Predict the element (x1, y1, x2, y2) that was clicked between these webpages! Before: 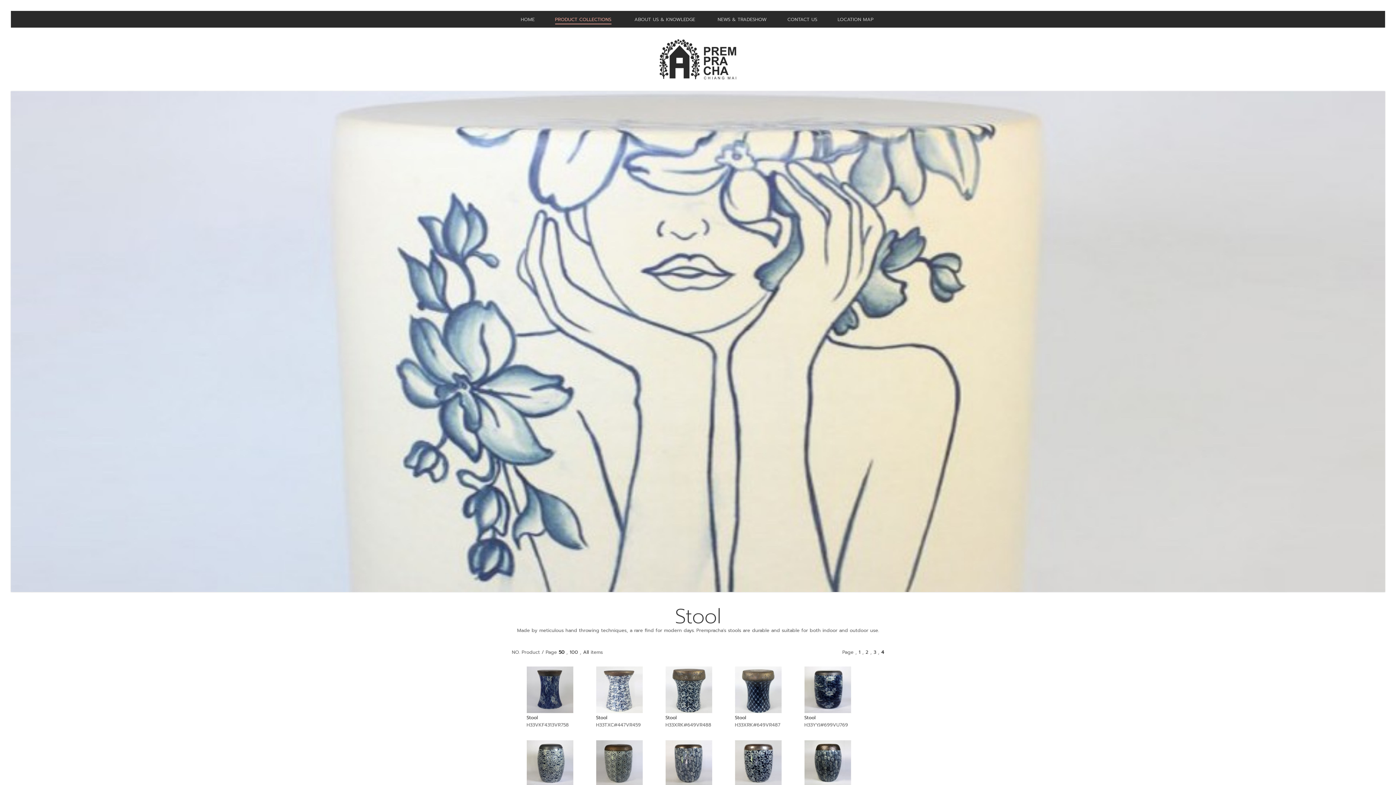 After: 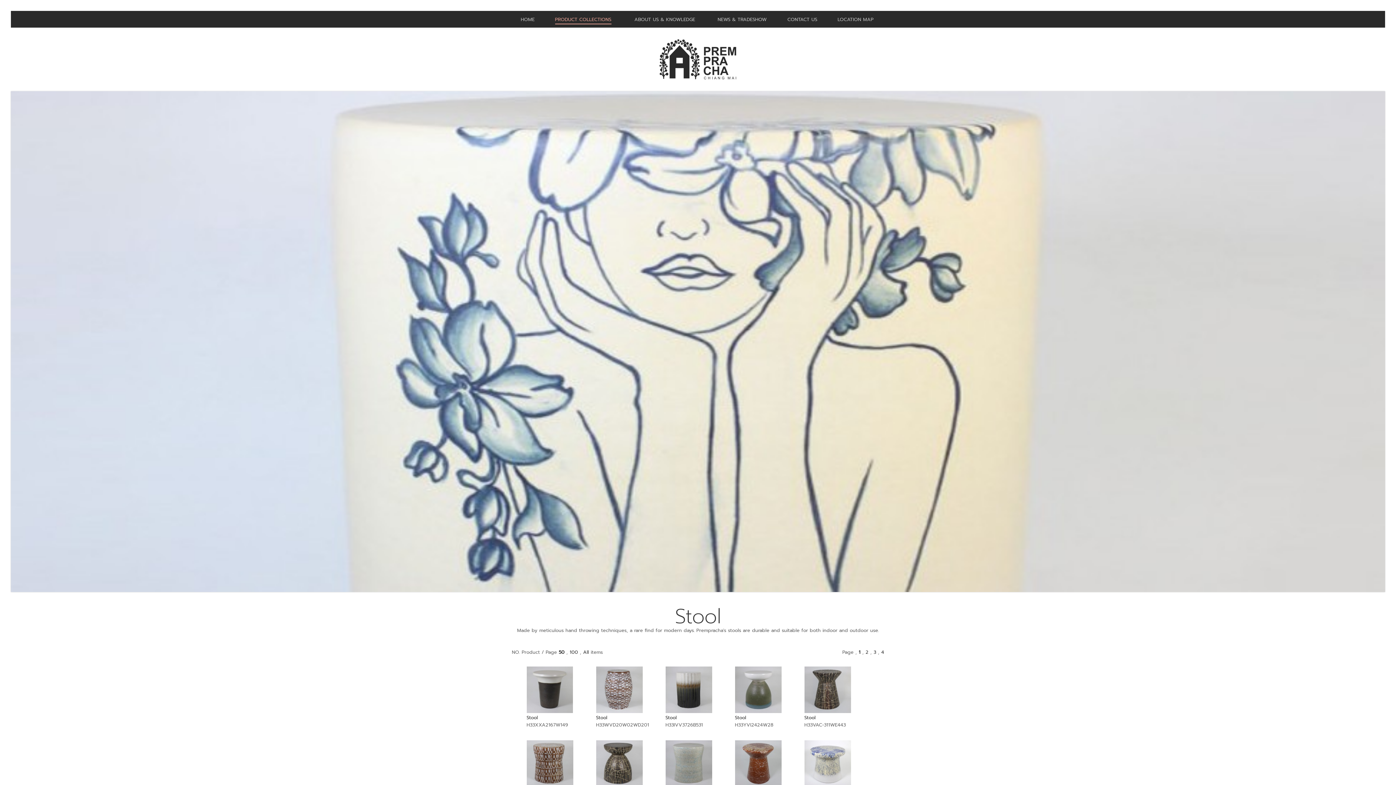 Action: bbox: (858, 649, 860, 656) label: 1